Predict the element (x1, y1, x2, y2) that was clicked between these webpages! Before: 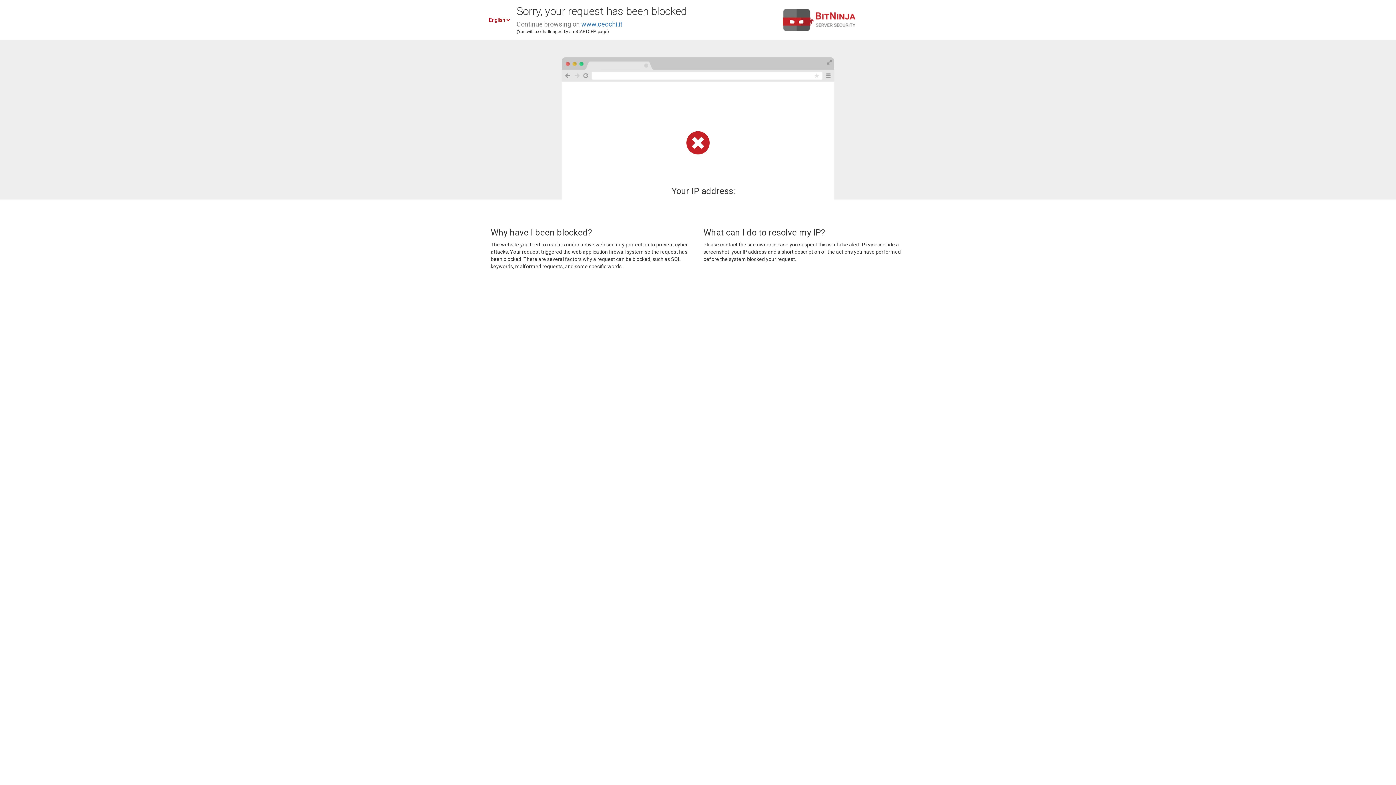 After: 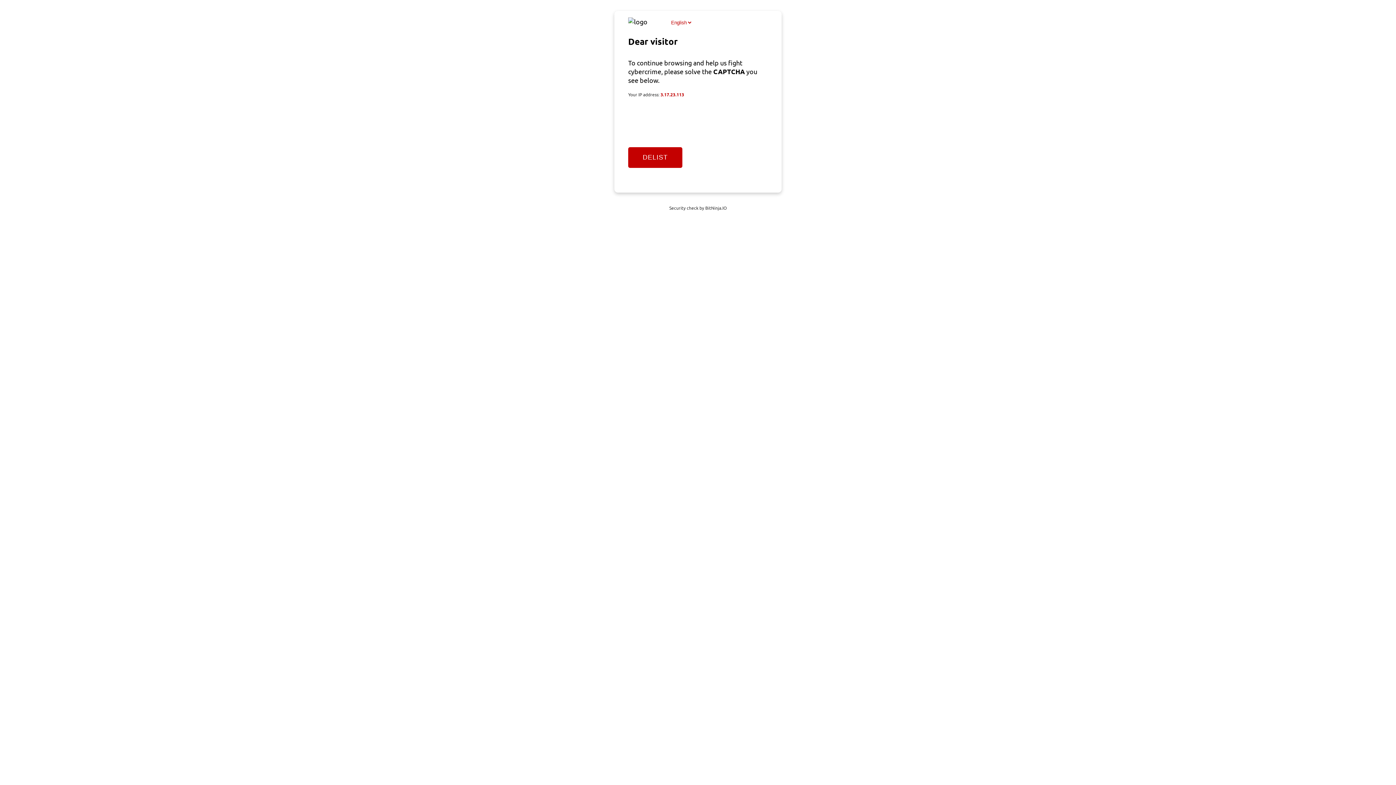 Action: label: www.cecchi.it bbox: (581, 20, 622, 28)